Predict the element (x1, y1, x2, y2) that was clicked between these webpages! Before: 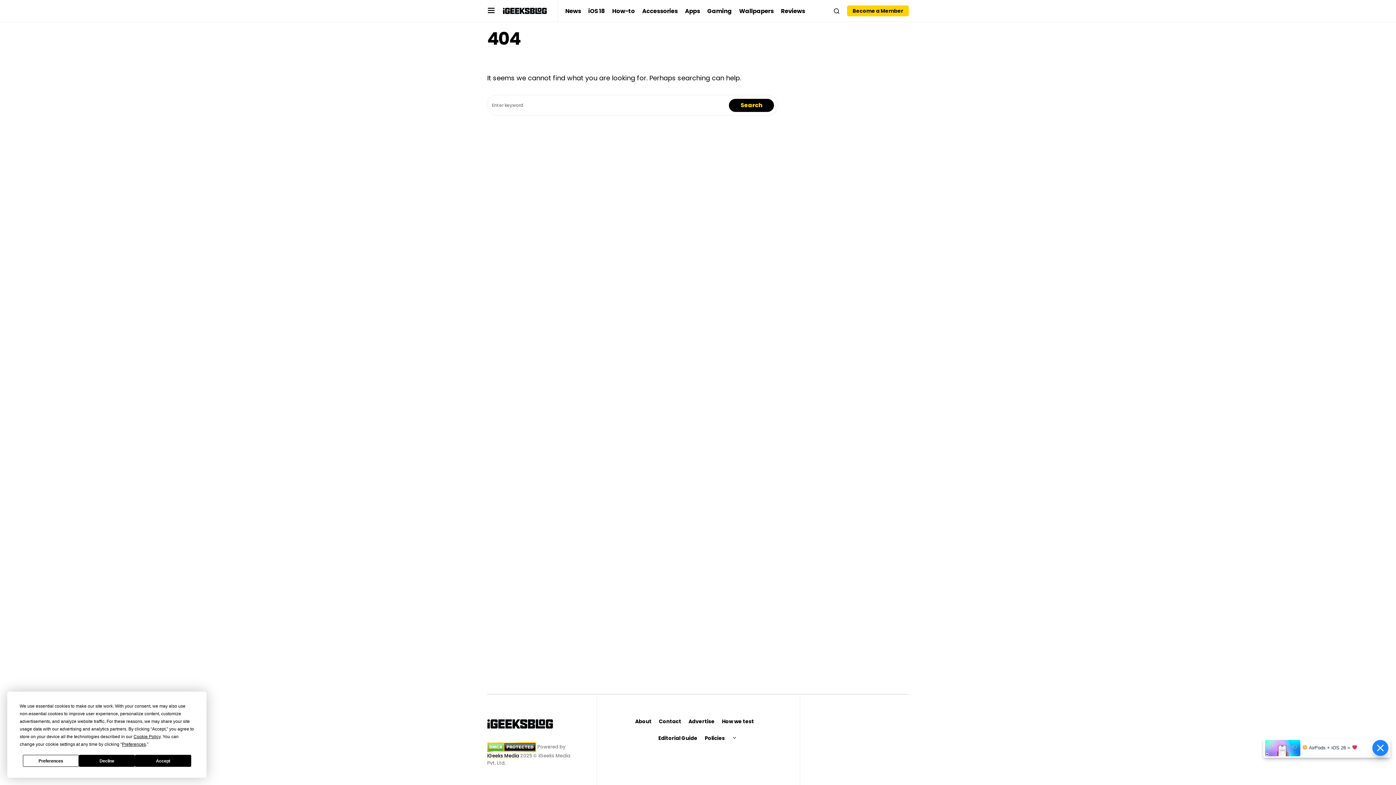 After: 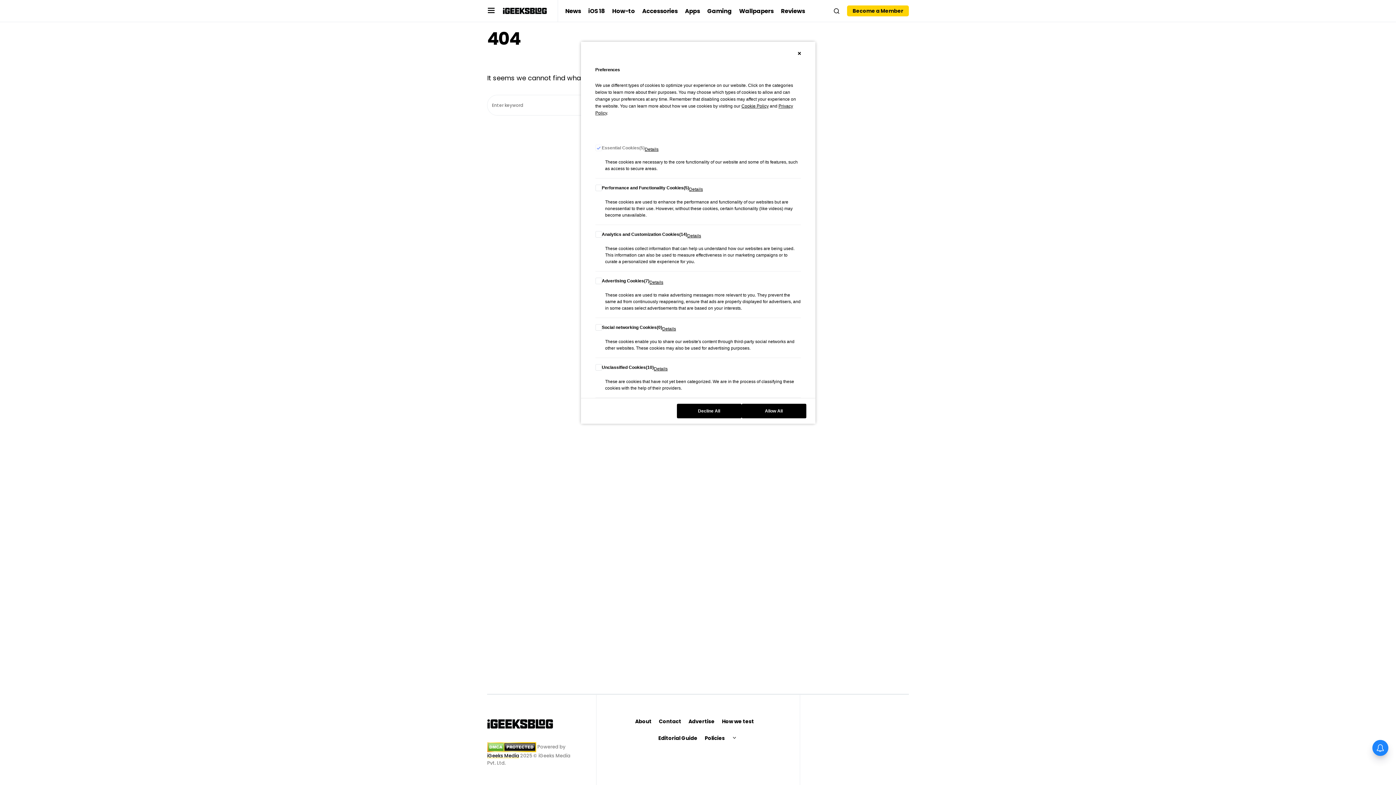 Action: label: Preferences bbox: (121, 742, 145, 747)